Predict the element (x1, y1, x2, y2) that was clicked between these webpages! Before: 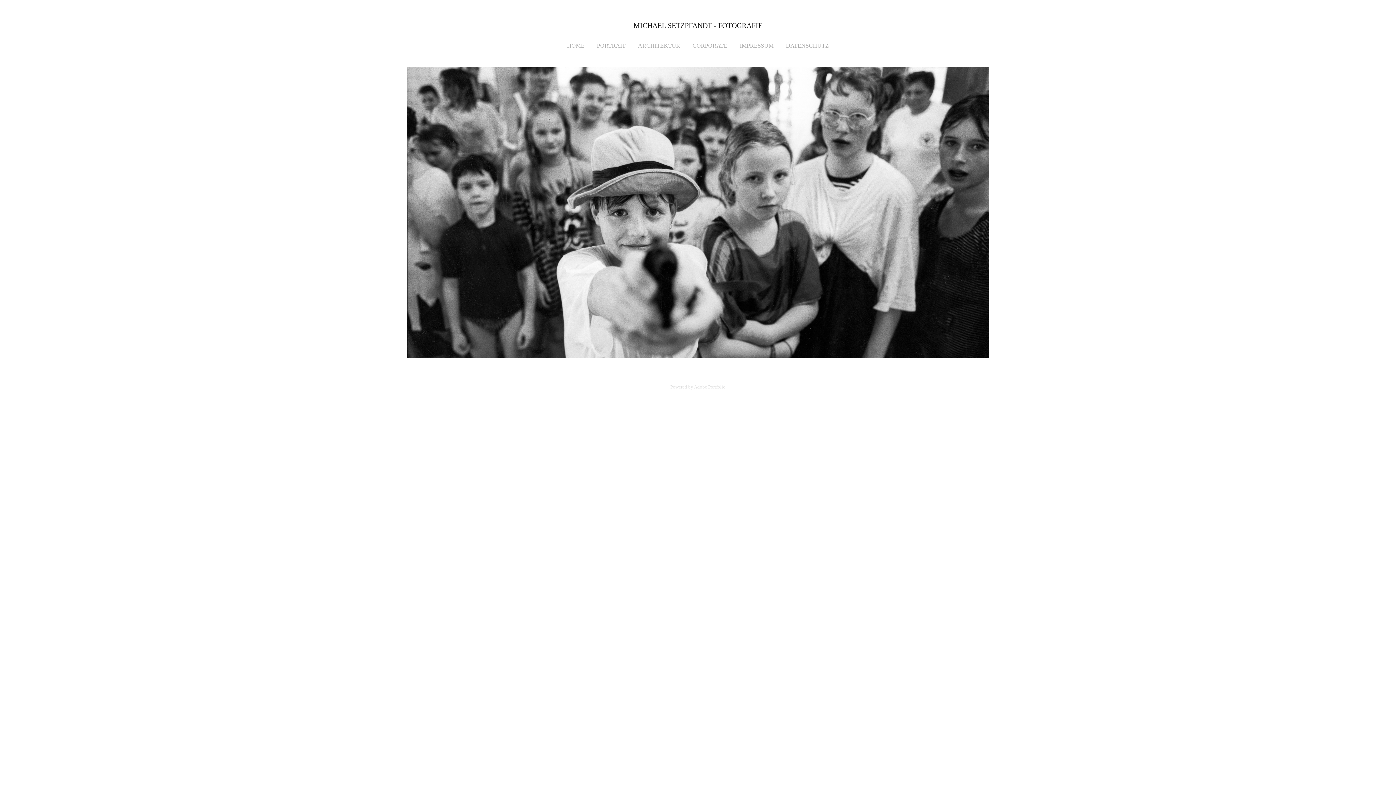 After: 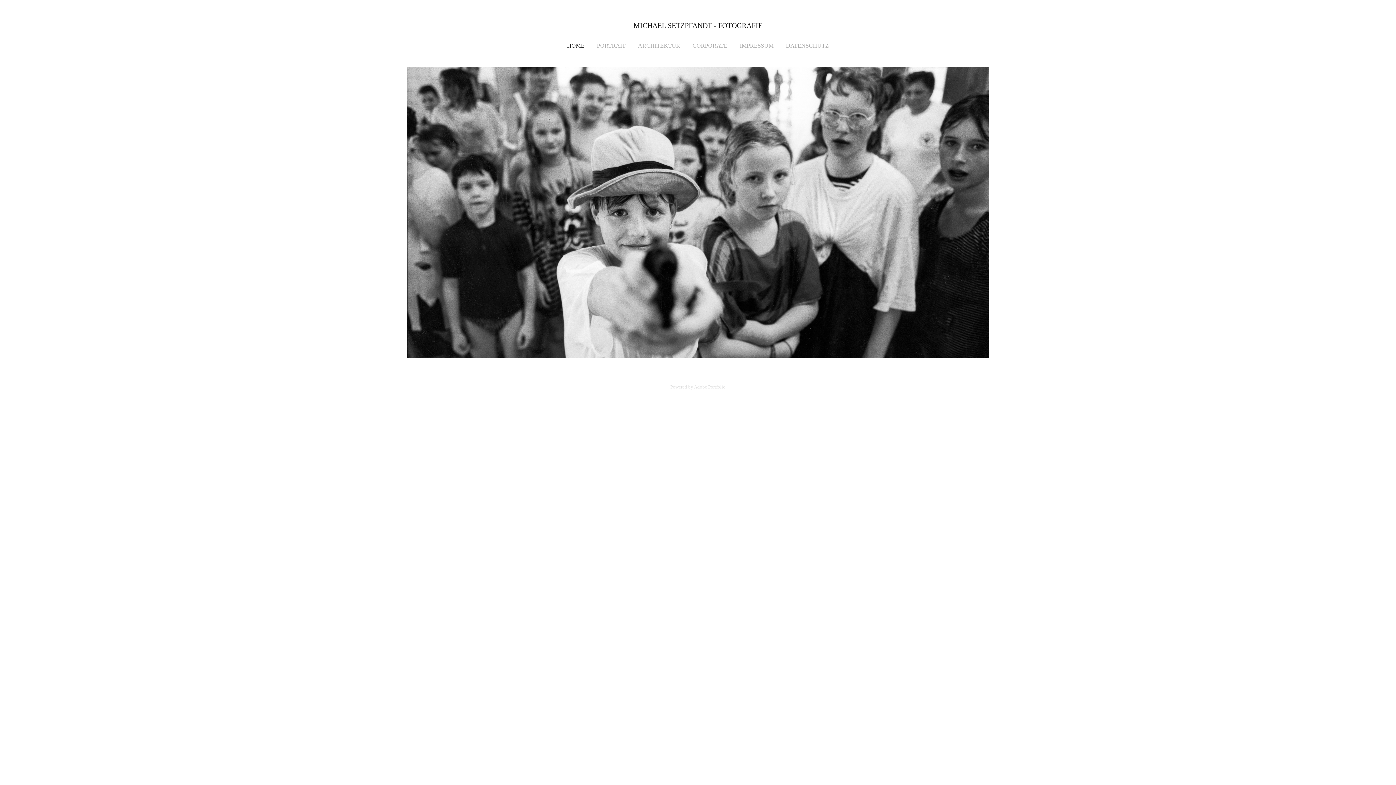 Action: bbox: (567, 42, 584, 48) label: HOME